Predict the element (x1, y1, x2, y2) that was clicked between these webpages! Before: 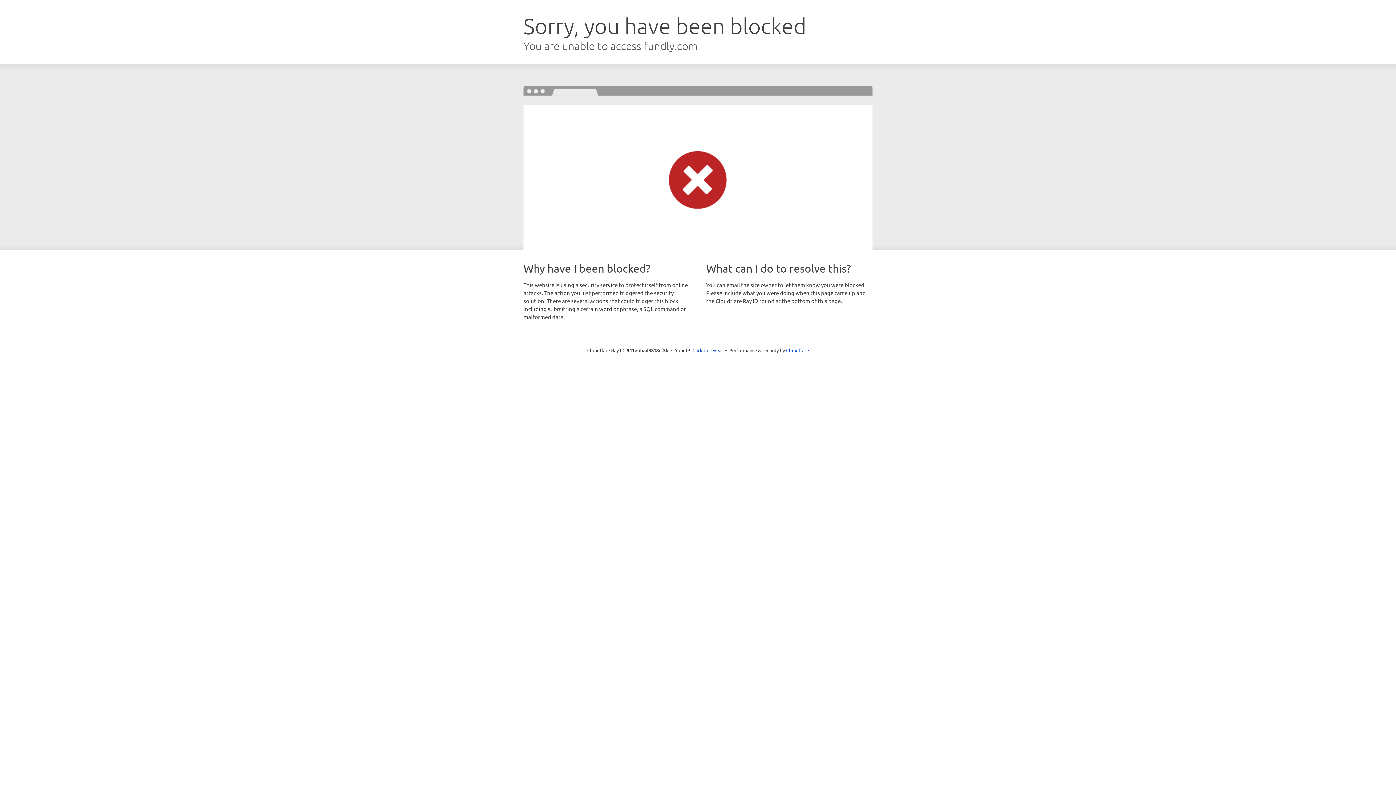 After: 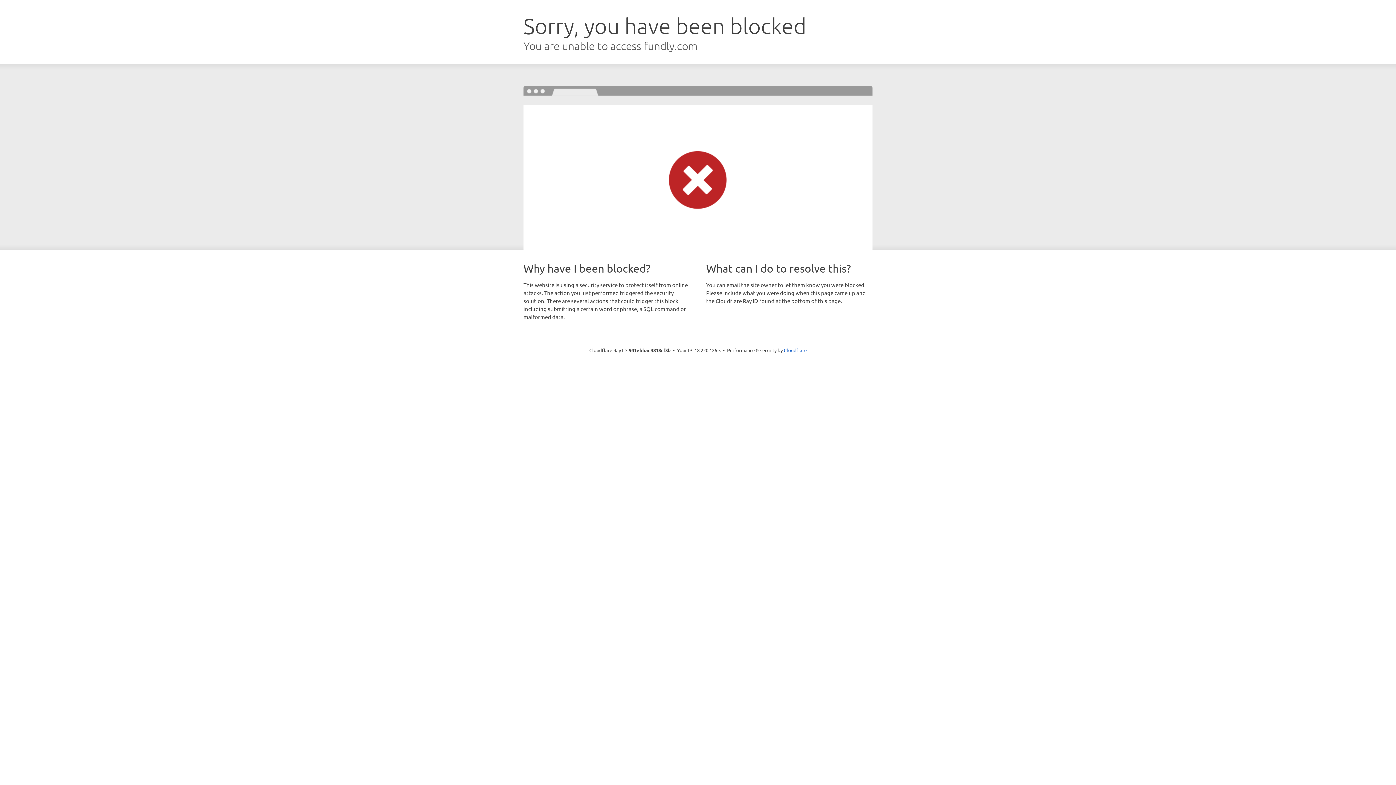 Action: bbox: (692, 346, 723, 353) label: Click to reveal